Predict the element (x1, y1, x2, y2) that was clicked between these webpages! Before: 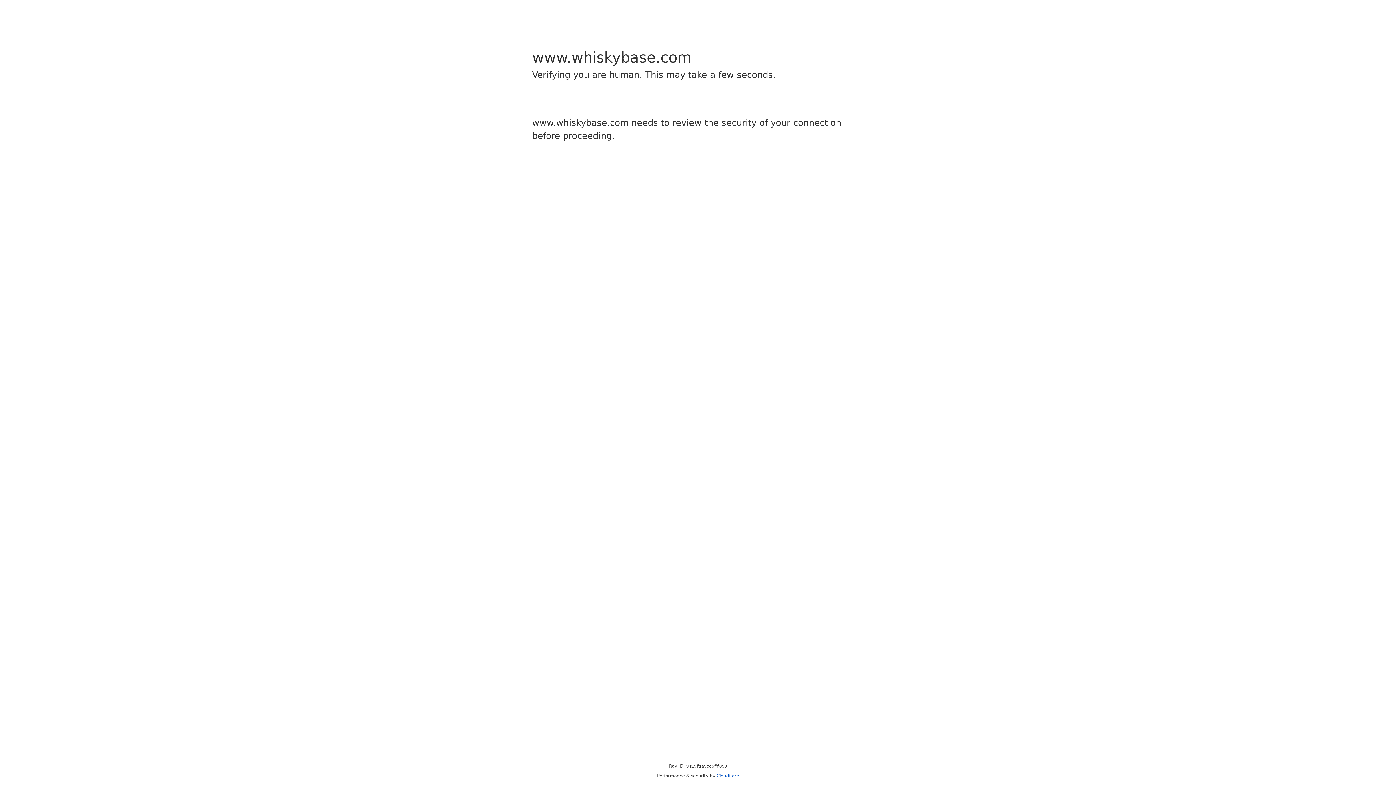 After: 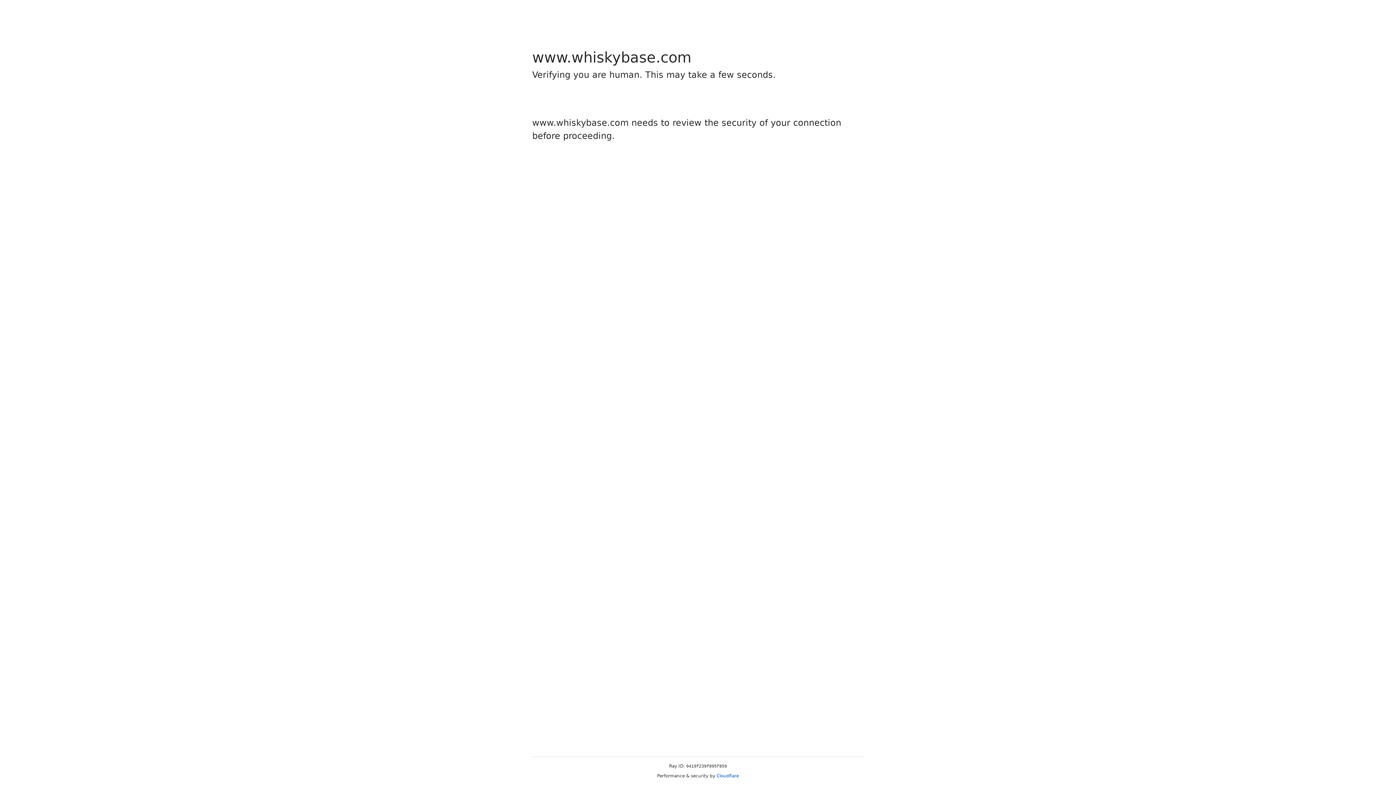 Action: label: Cloudflare bbox: (716, 773, 739, 778)